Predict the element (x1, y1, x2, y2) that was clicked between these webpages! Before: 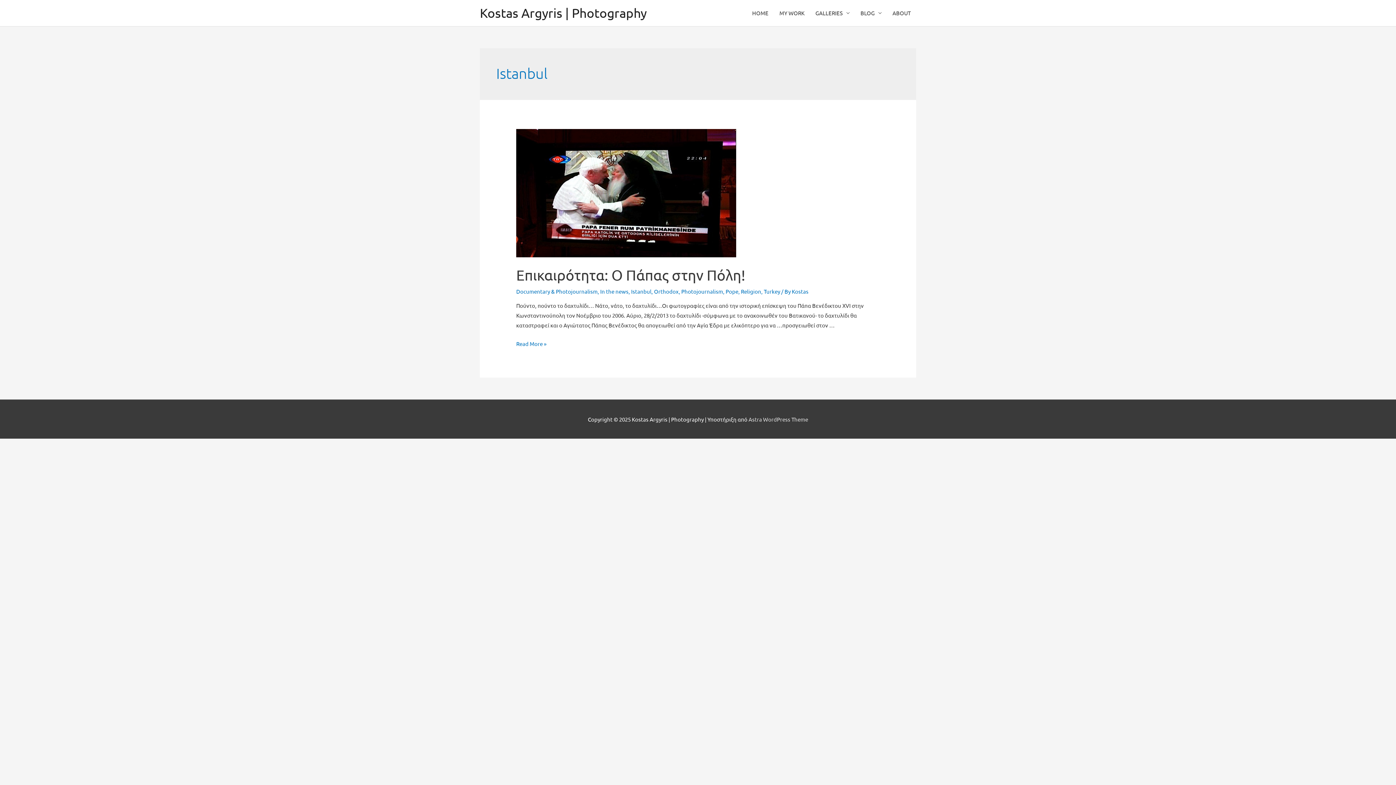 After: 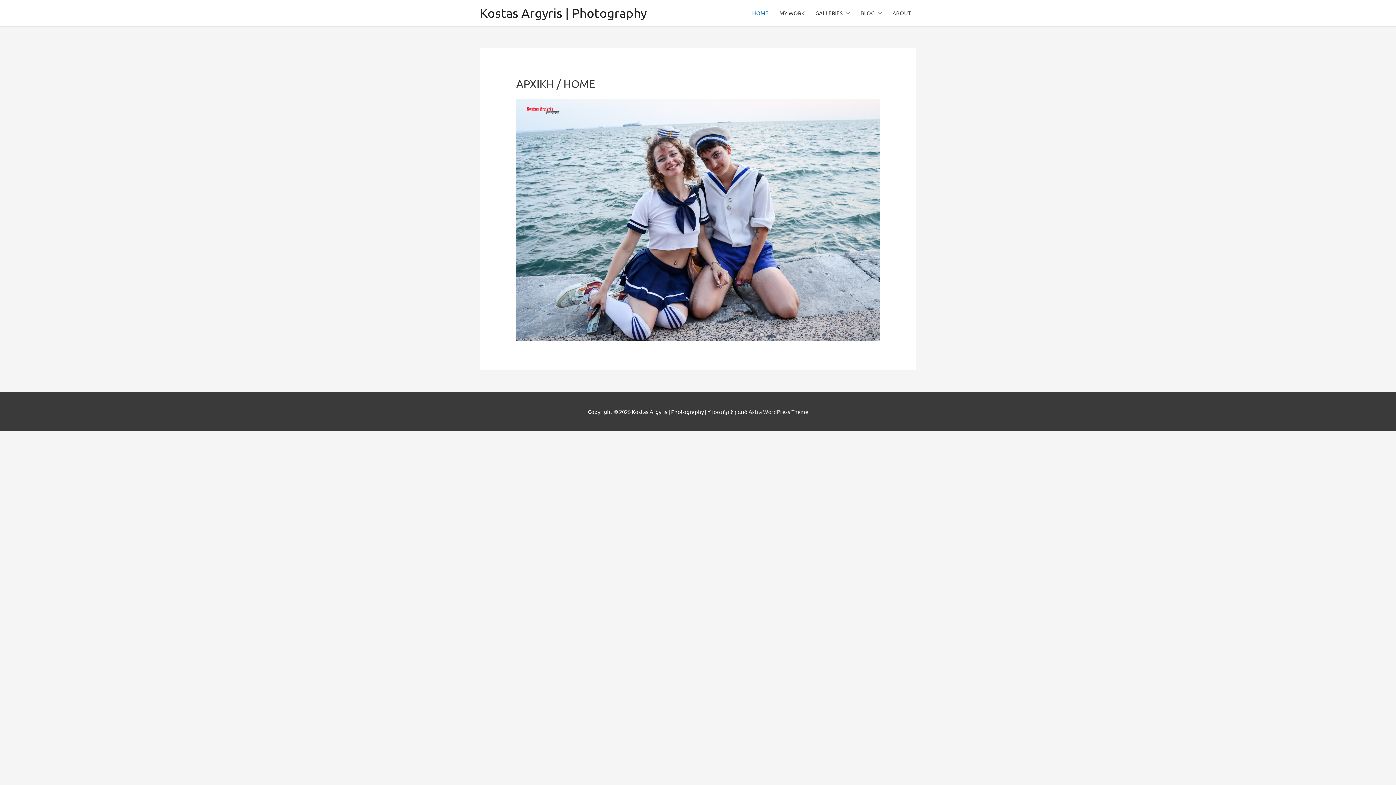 Action: bbox: (746, 0, 774, 26) label: HOME